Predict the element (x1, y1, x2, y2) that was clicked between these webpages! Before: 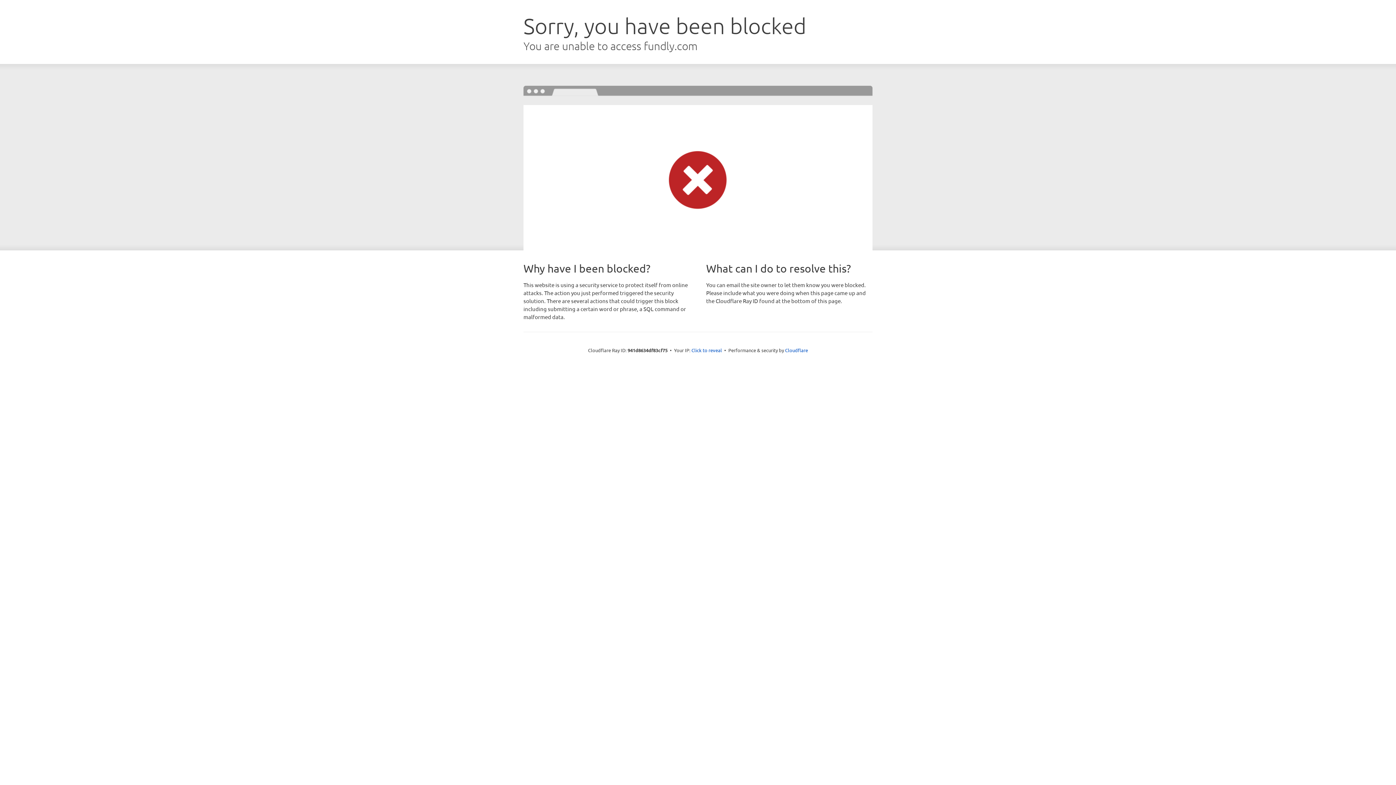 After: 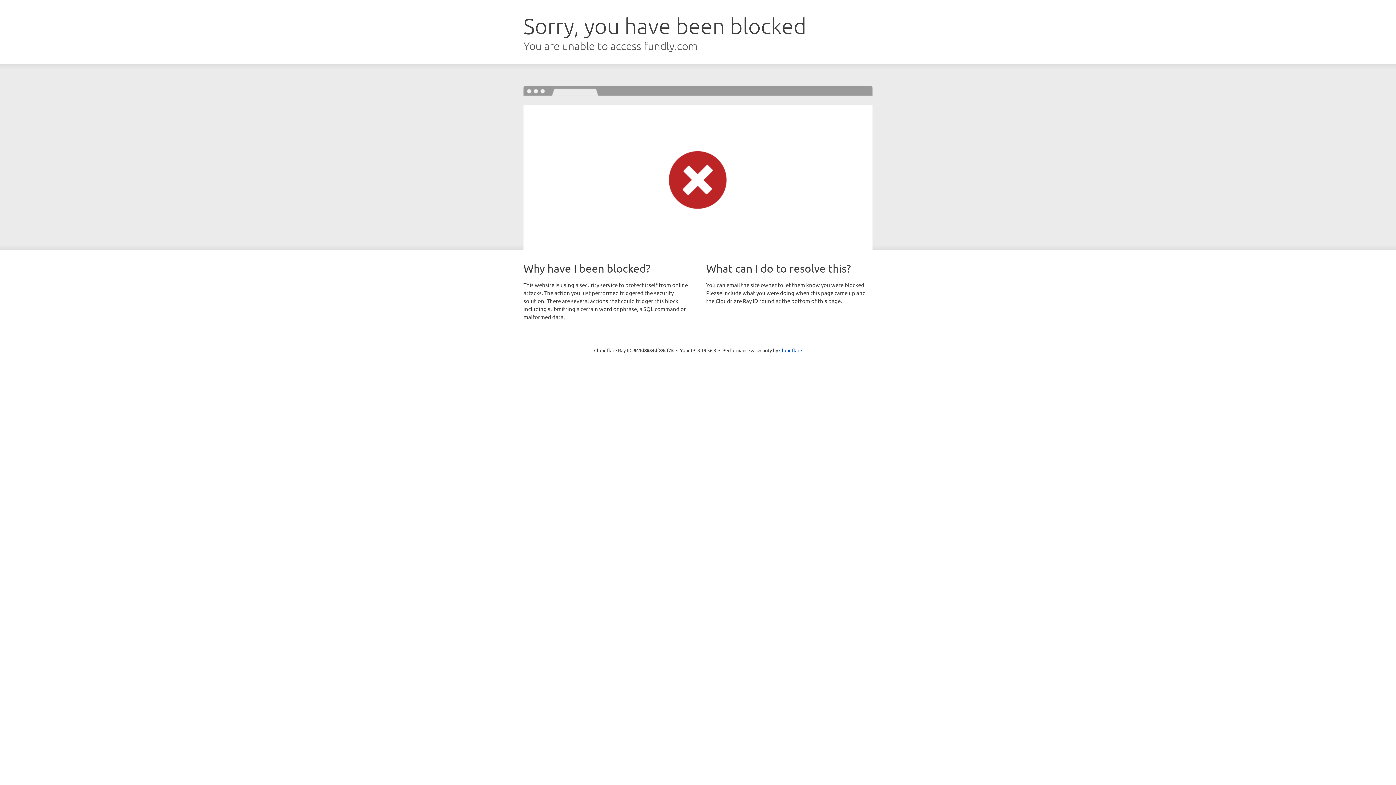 Action: bbox: (691, 346, 722, 353) label: Click to reveal